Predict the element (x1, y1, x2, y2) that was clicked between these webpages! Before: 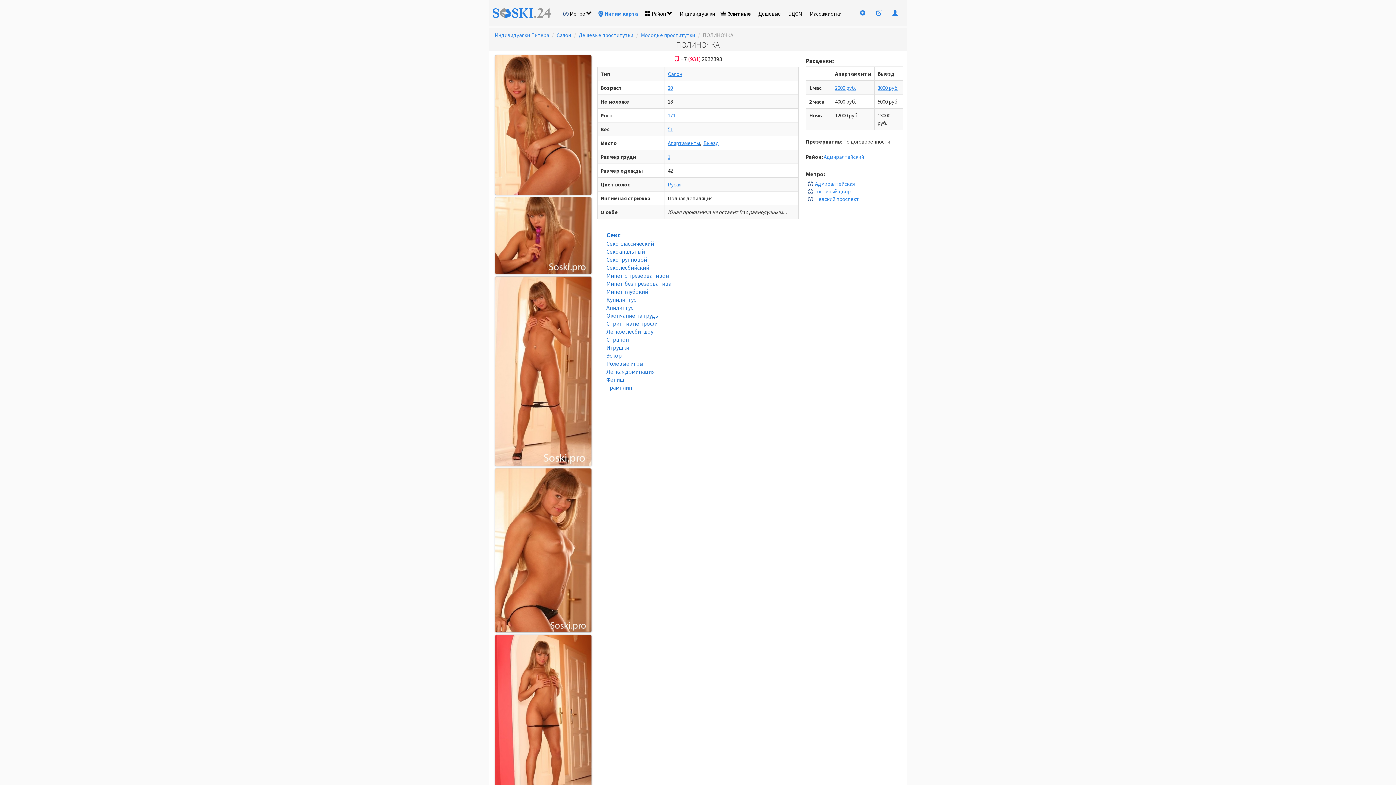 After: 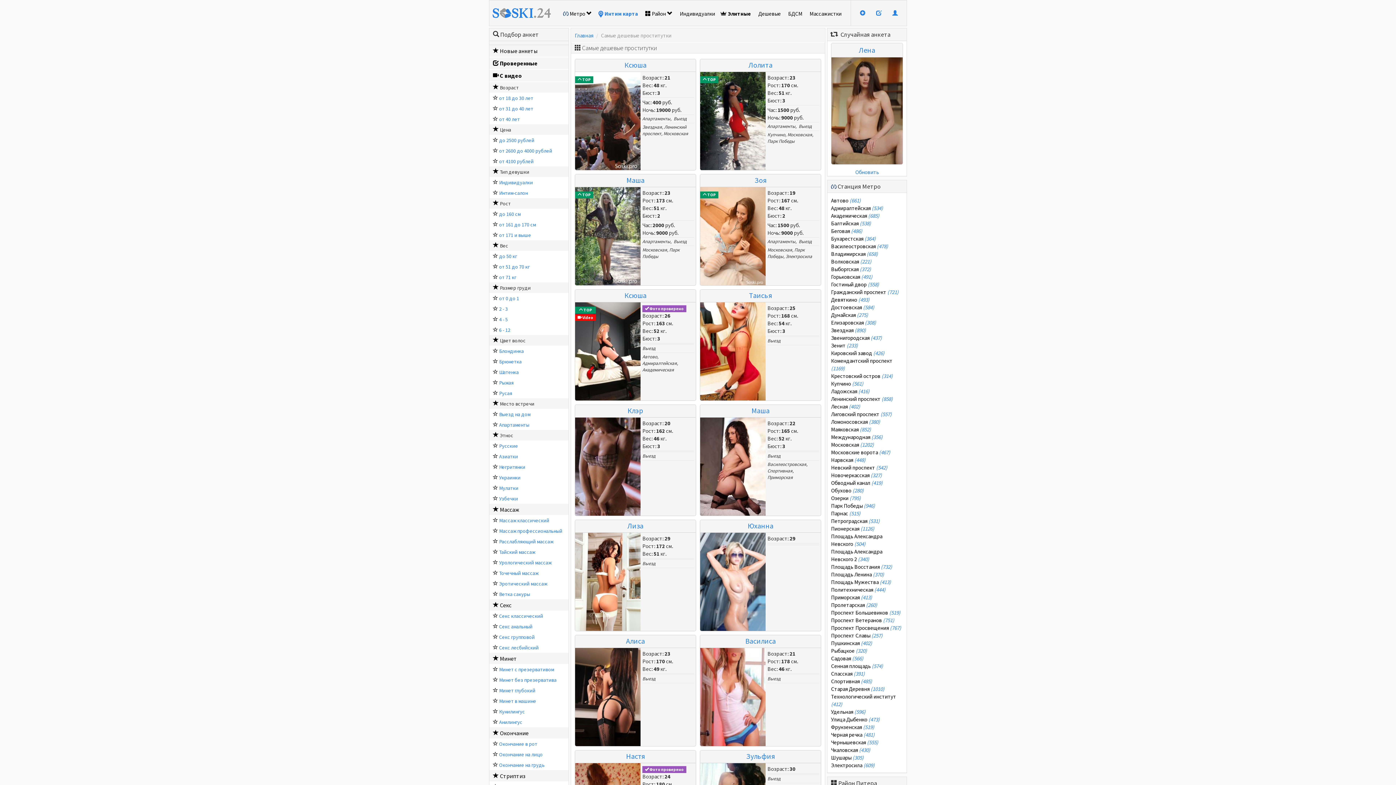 Action: bbox: (578, 31, 633, 38) label: Дешевые проститутки